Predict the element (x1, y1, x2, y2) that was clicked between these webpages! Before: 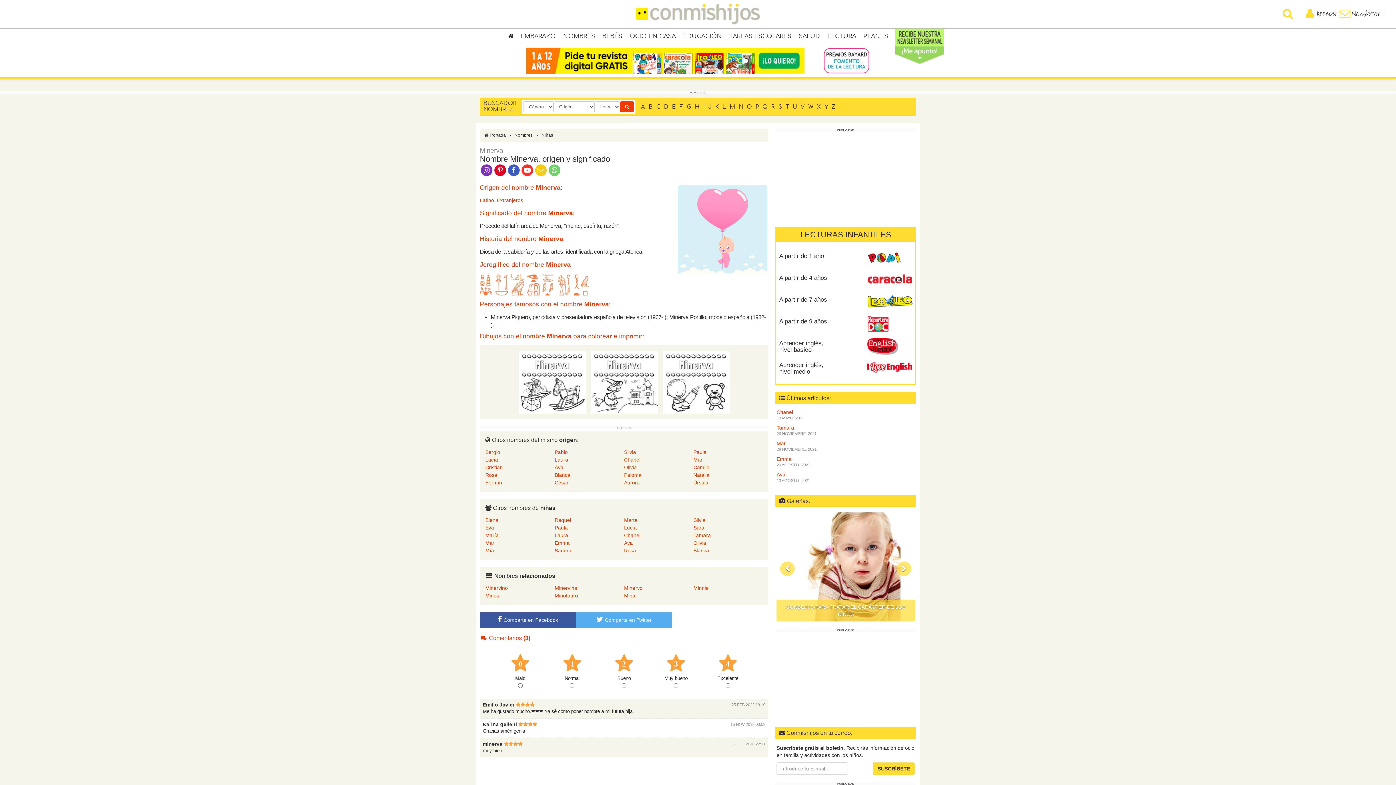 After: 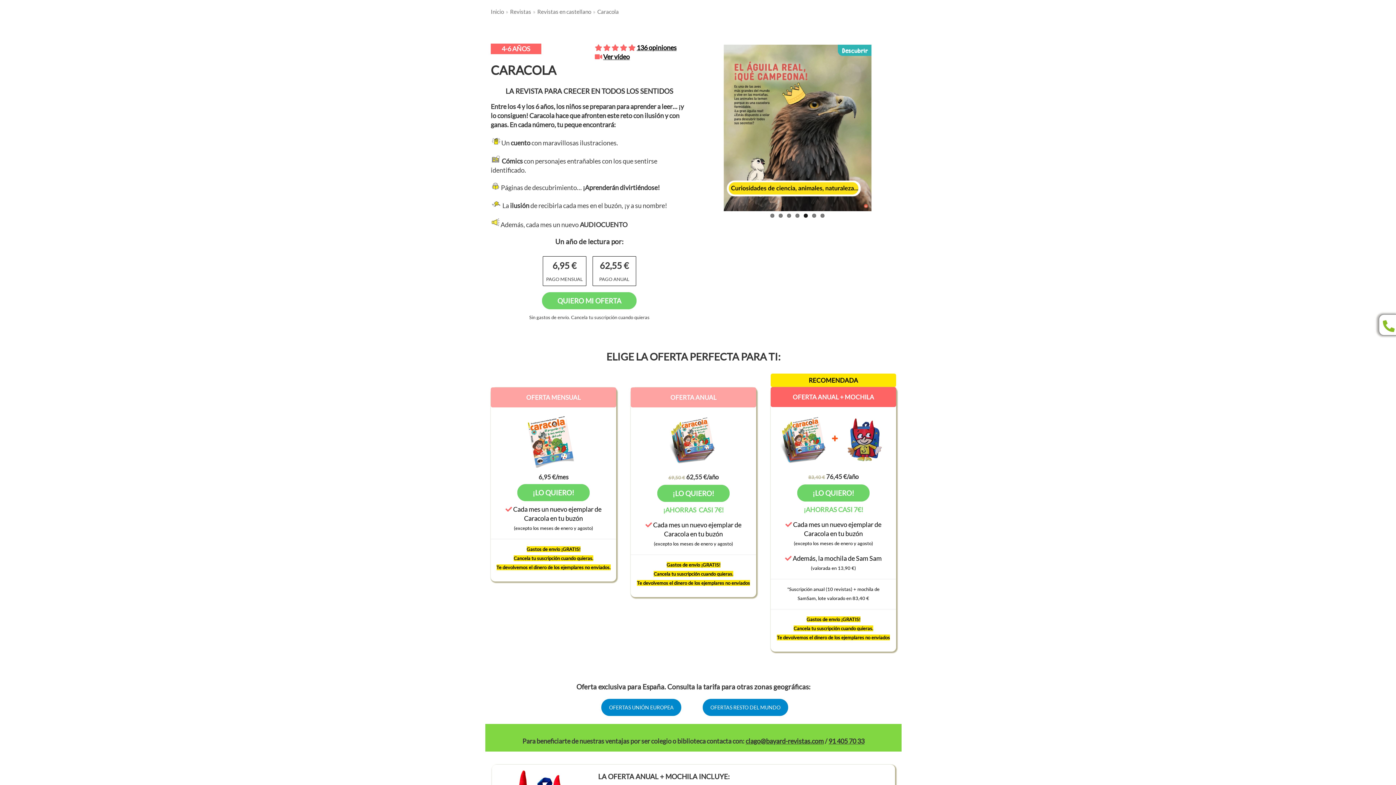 Action: label: A partir de 4 años bbox: (779, 274, 827, 281)